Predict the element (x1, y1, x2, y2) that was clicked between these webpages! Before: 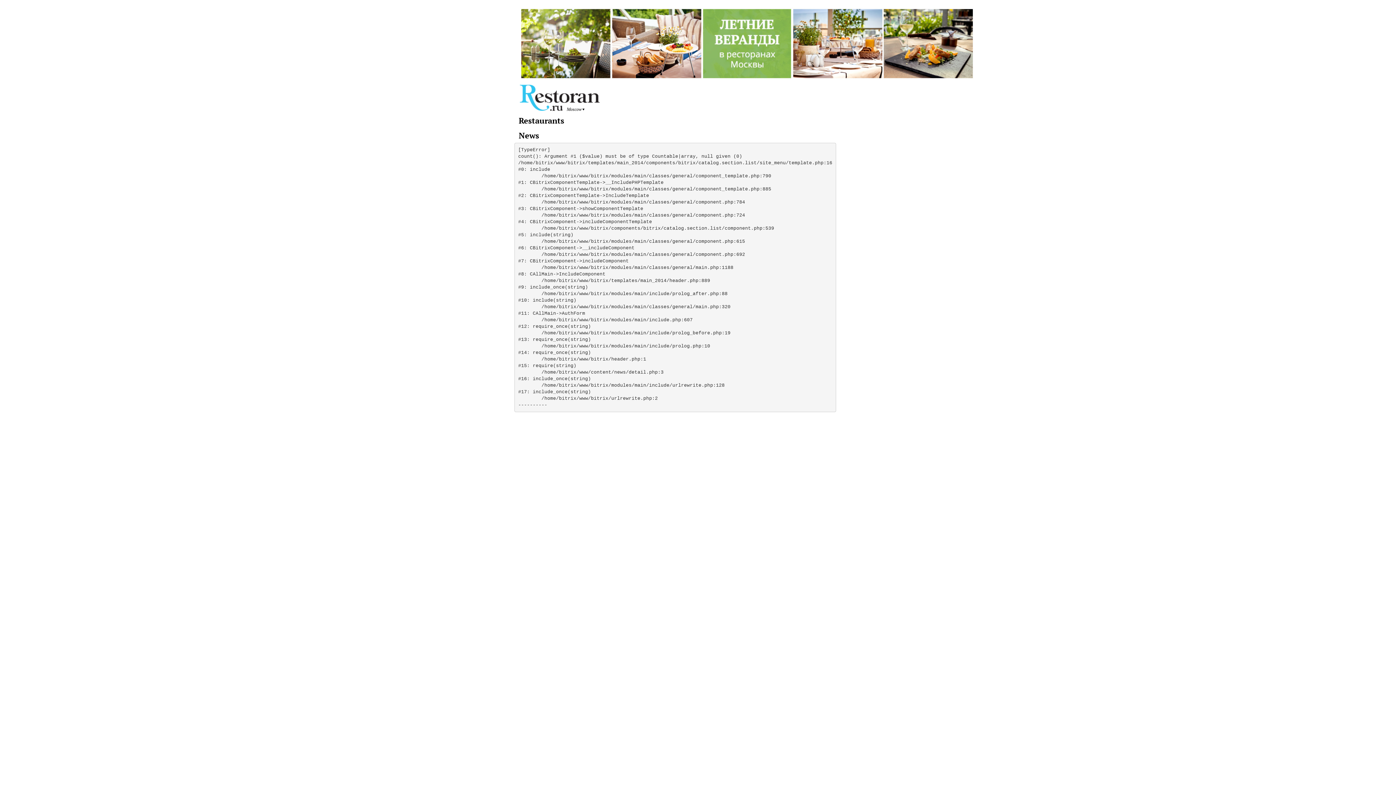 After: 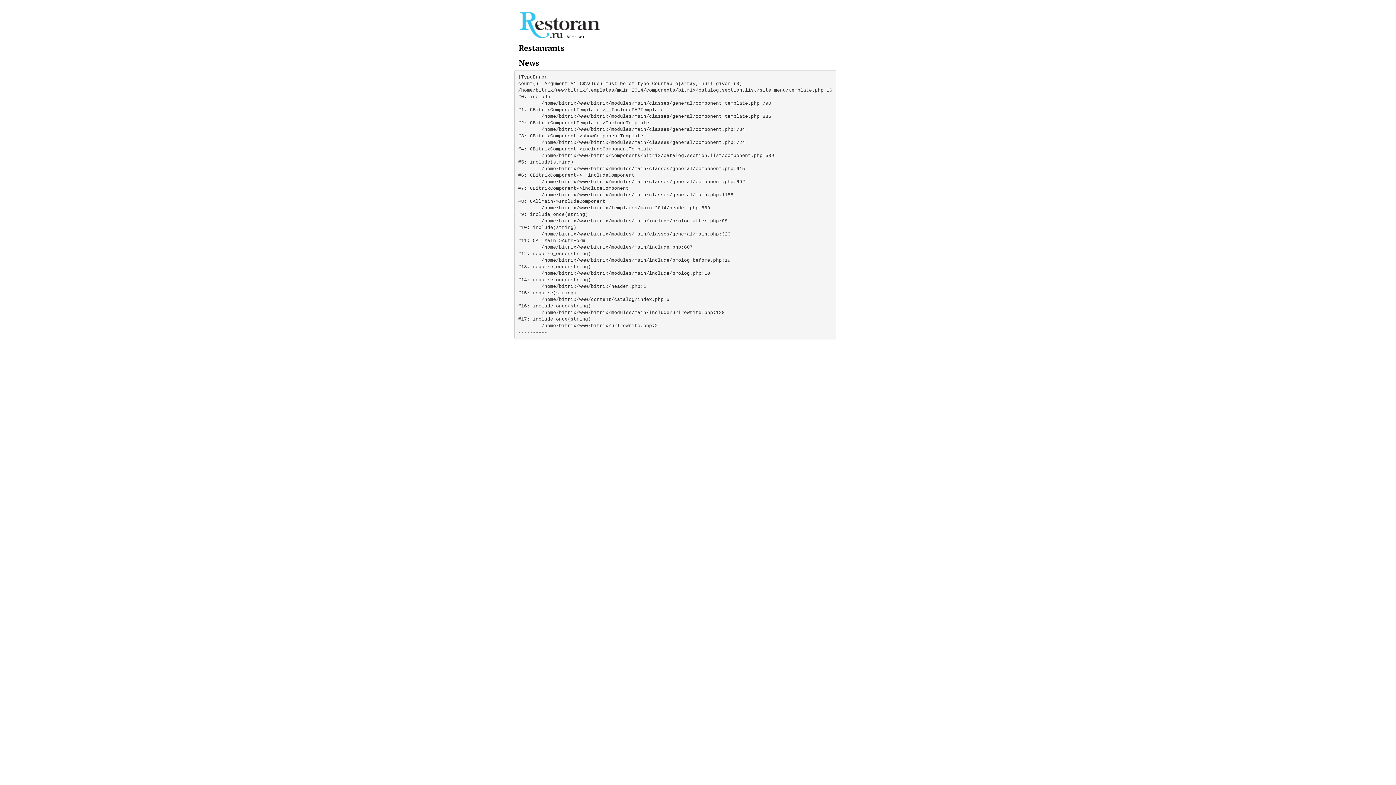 Action: bbox: (514, 113, 568, 128) label: Restaurants